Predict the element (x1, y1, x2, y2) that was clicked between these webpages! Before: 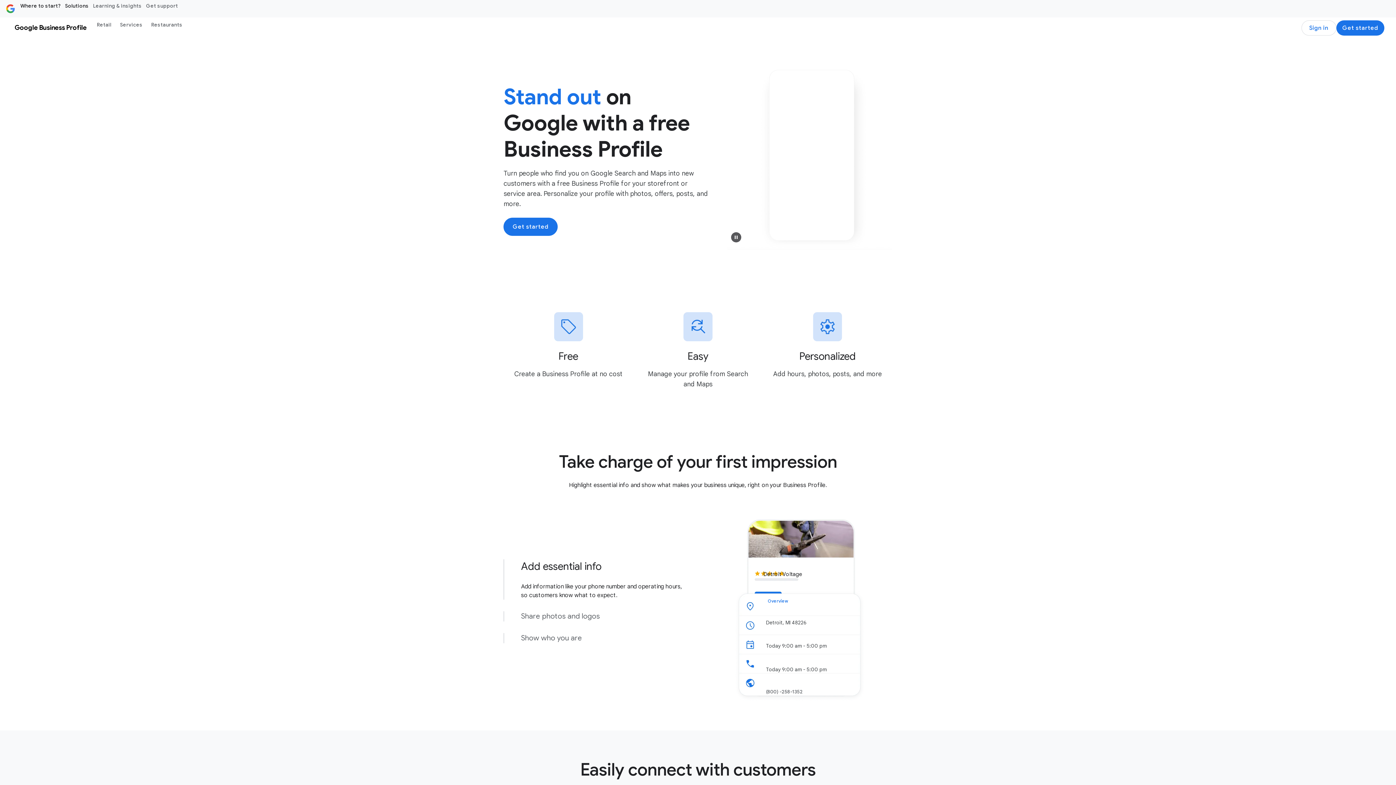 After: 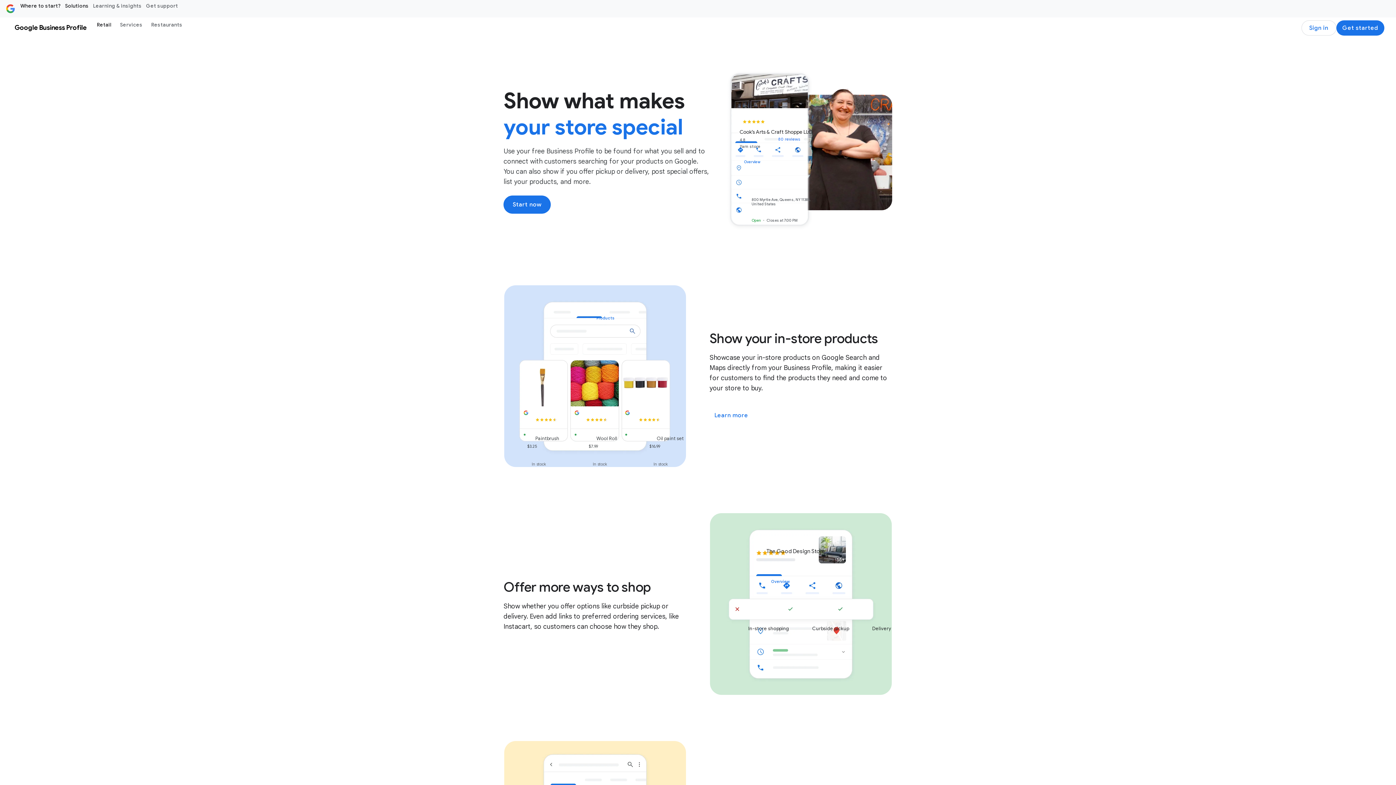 Action: bbox: (92, 18, 115, 30) label: Retail